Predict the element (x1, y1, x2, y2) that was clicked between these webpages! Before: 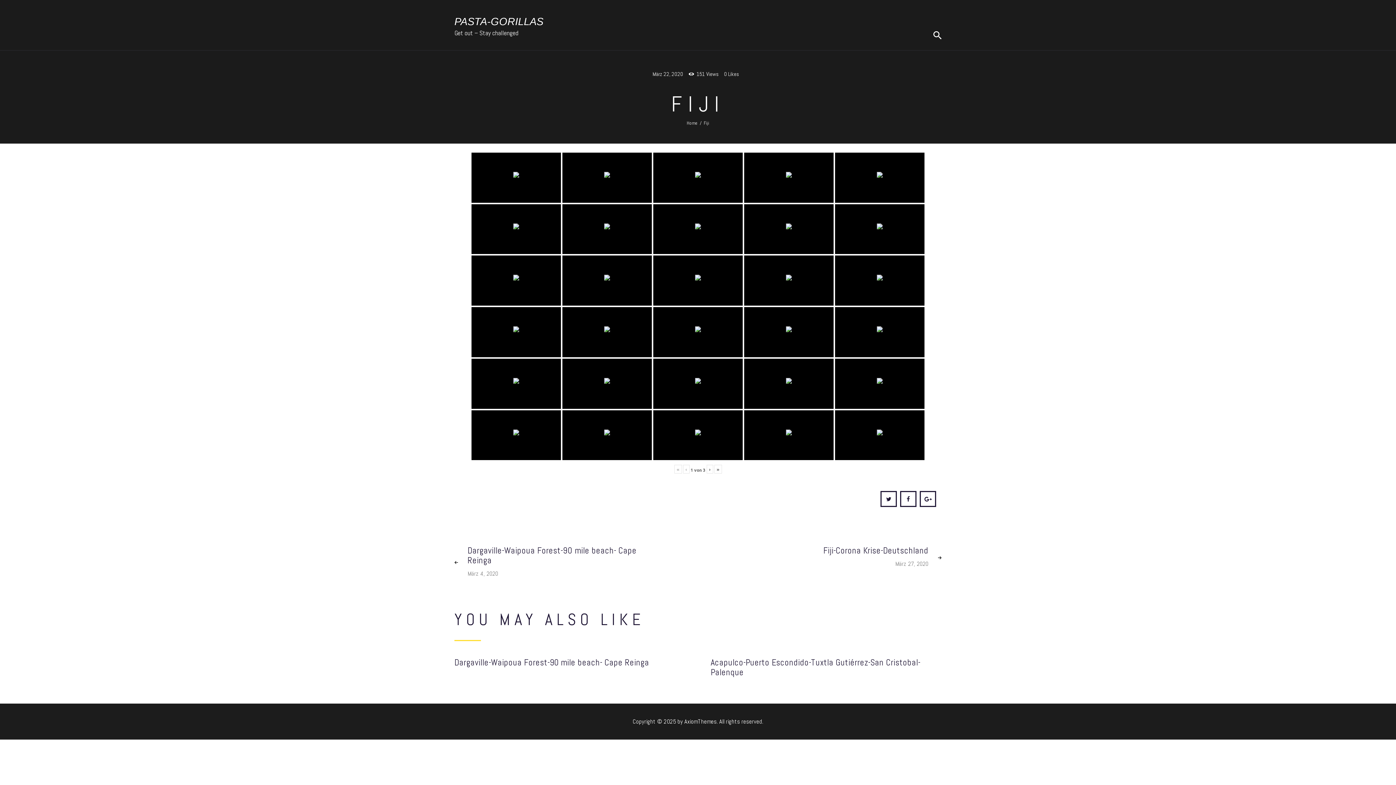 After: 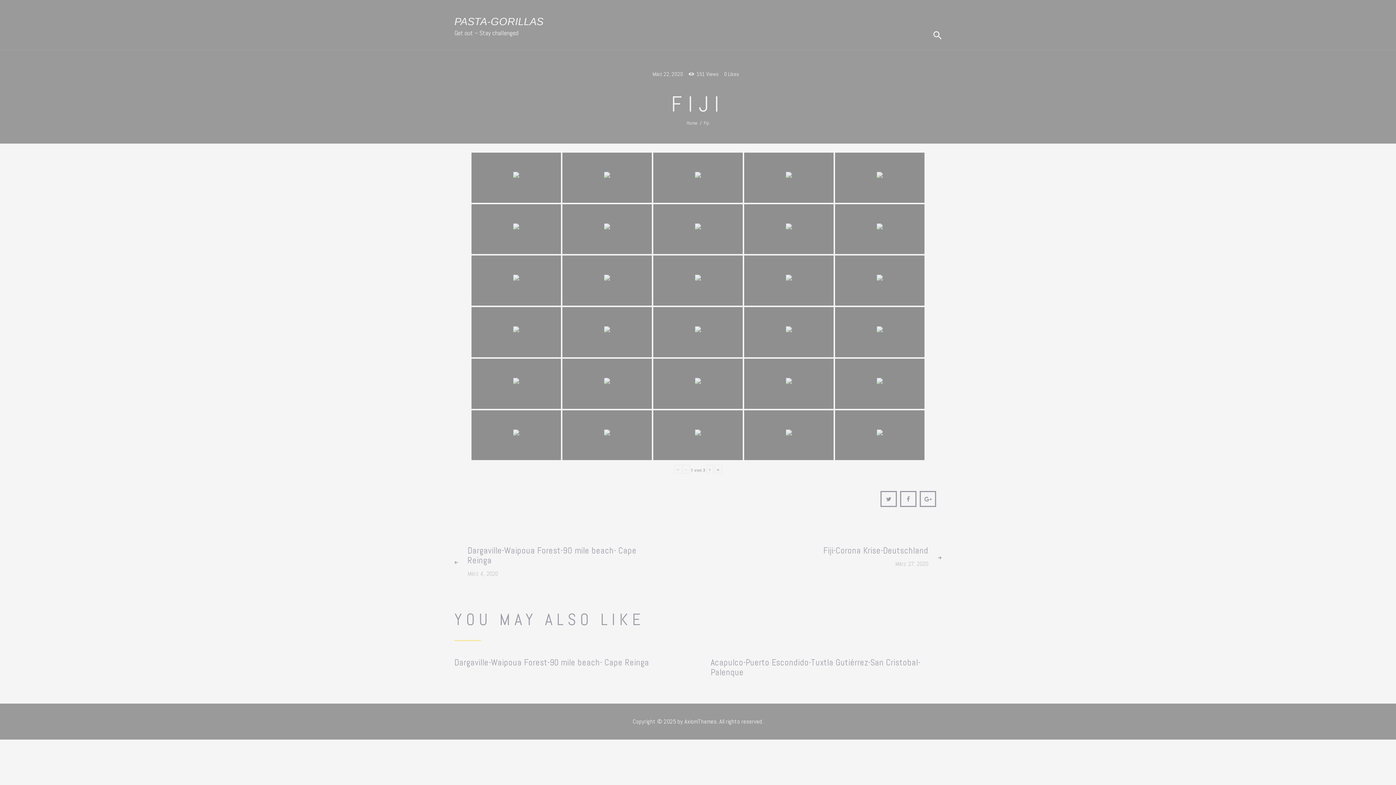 Action: bbox: (744, 152, 833, 202) label: P1200198